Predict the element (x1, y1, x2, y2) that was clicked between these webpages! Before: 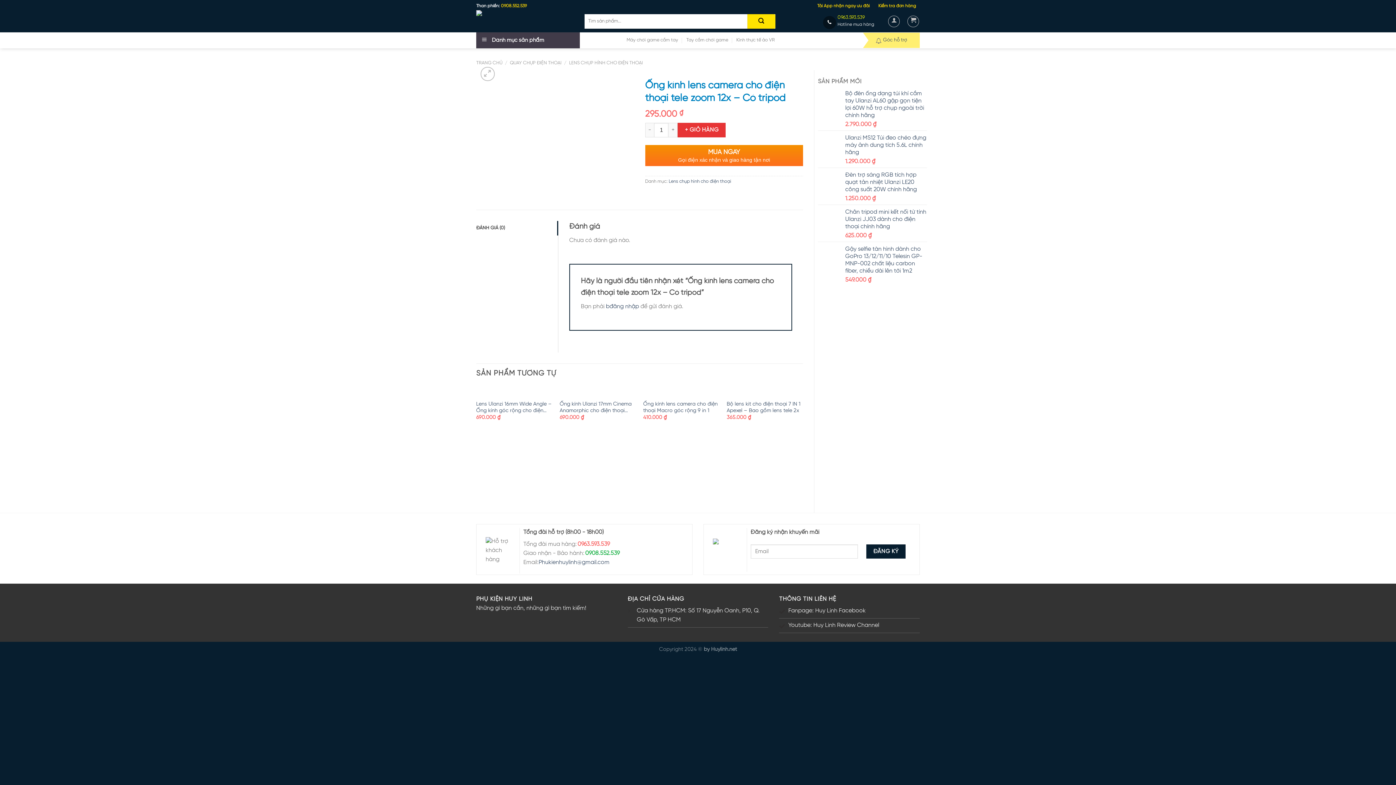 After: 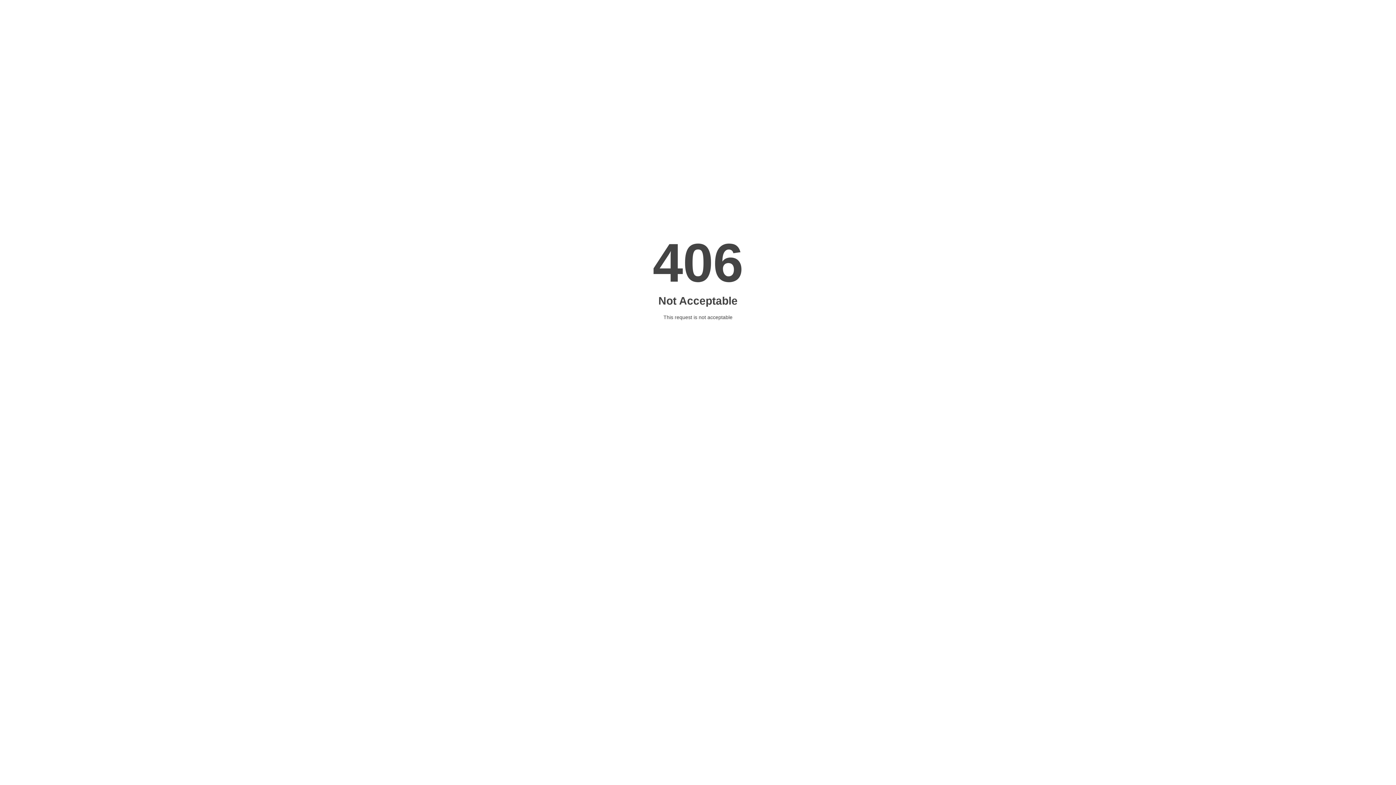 Action: label: Submit bbox: (747, 14, 775, 28)